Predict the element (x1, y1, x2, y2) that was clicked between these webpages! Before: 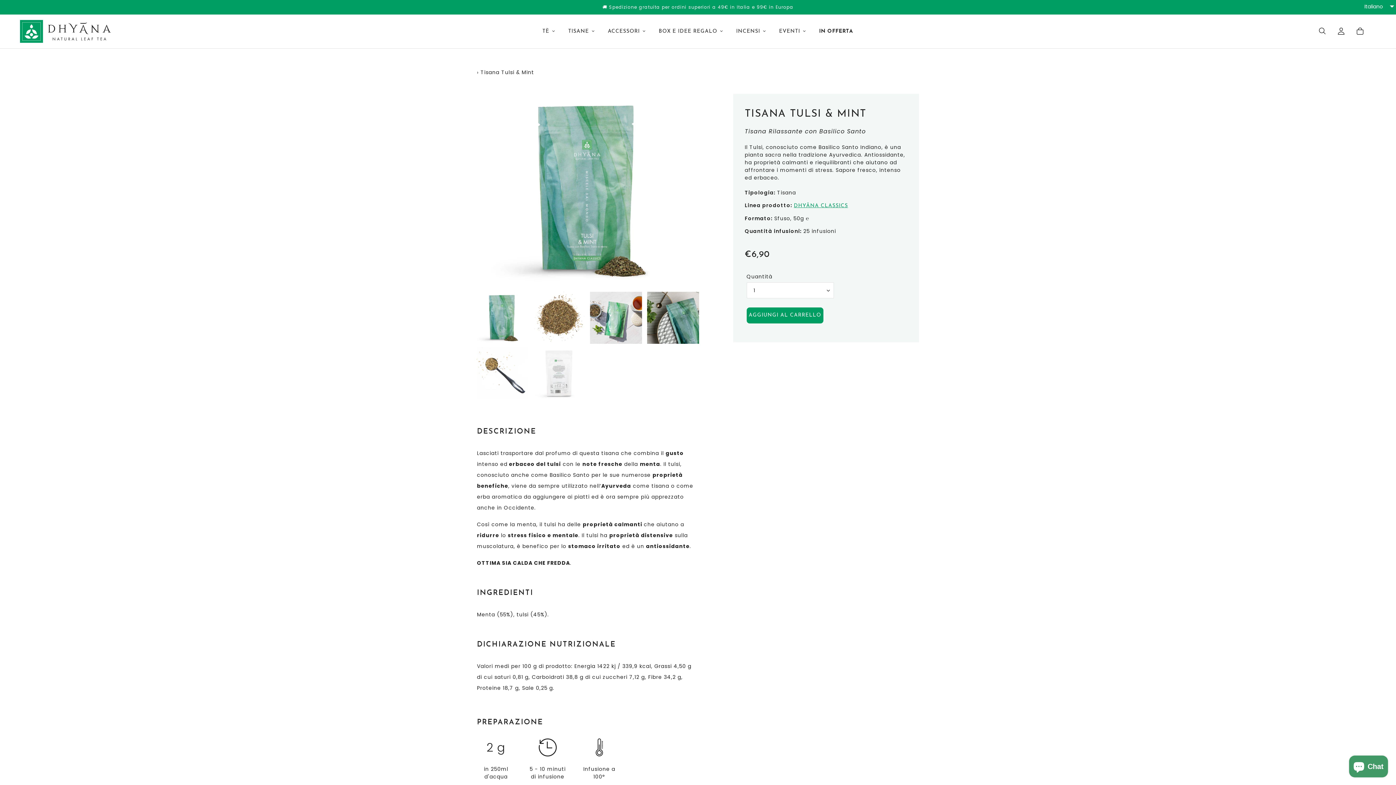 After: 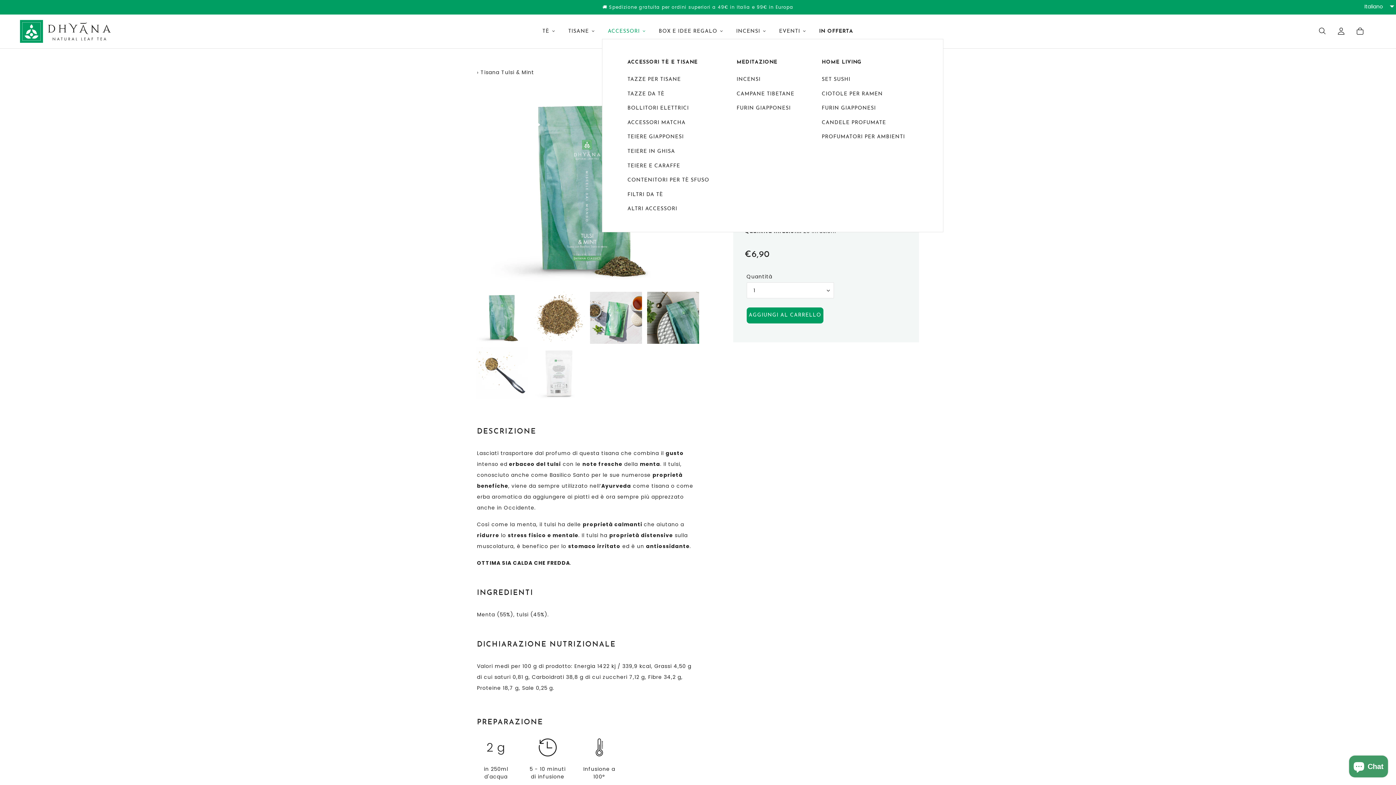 Action: label: ACCESSORI bbox: (602, 24, 651, 38)